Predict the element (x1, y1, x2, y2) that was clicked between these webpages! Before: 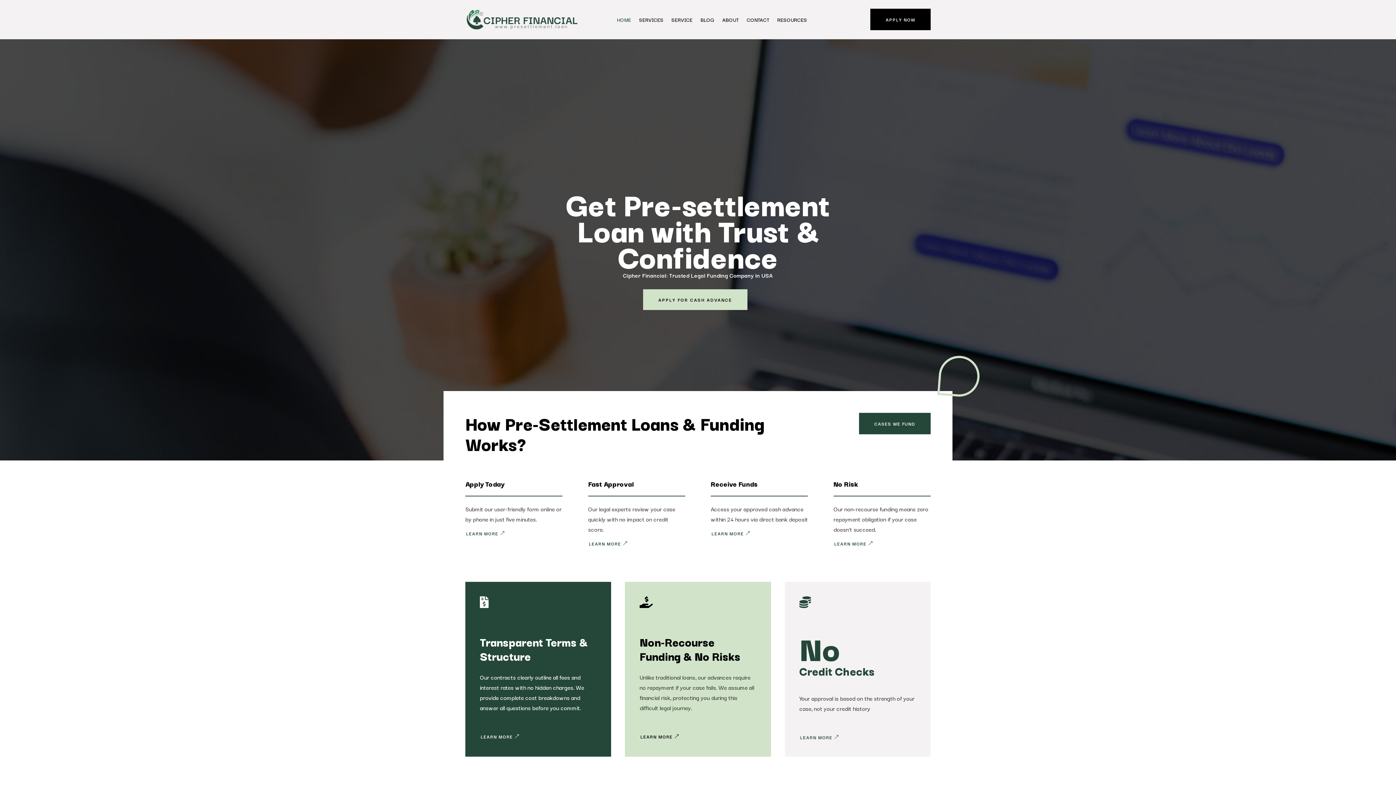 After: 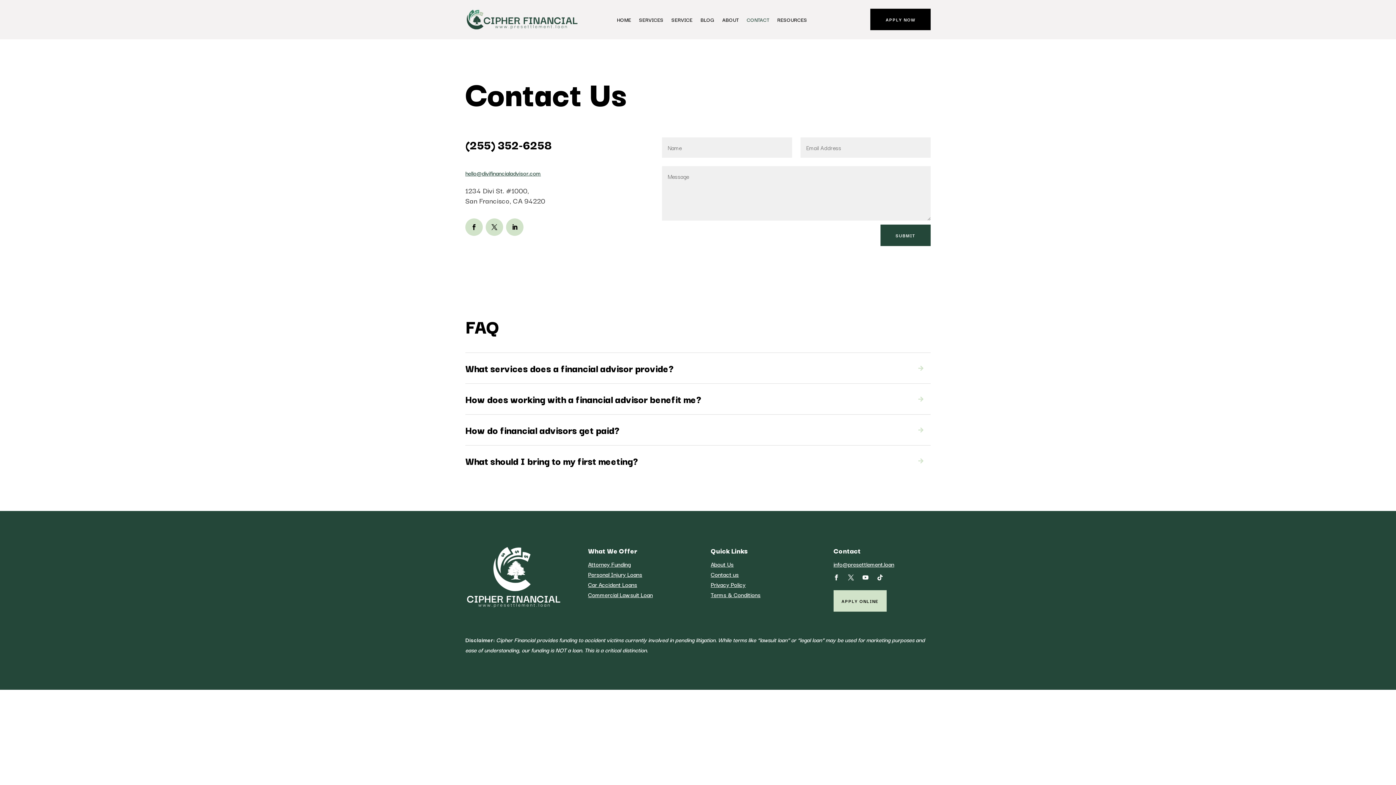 Action: label: CONTACT bbox: (746, 5, 769, 33)